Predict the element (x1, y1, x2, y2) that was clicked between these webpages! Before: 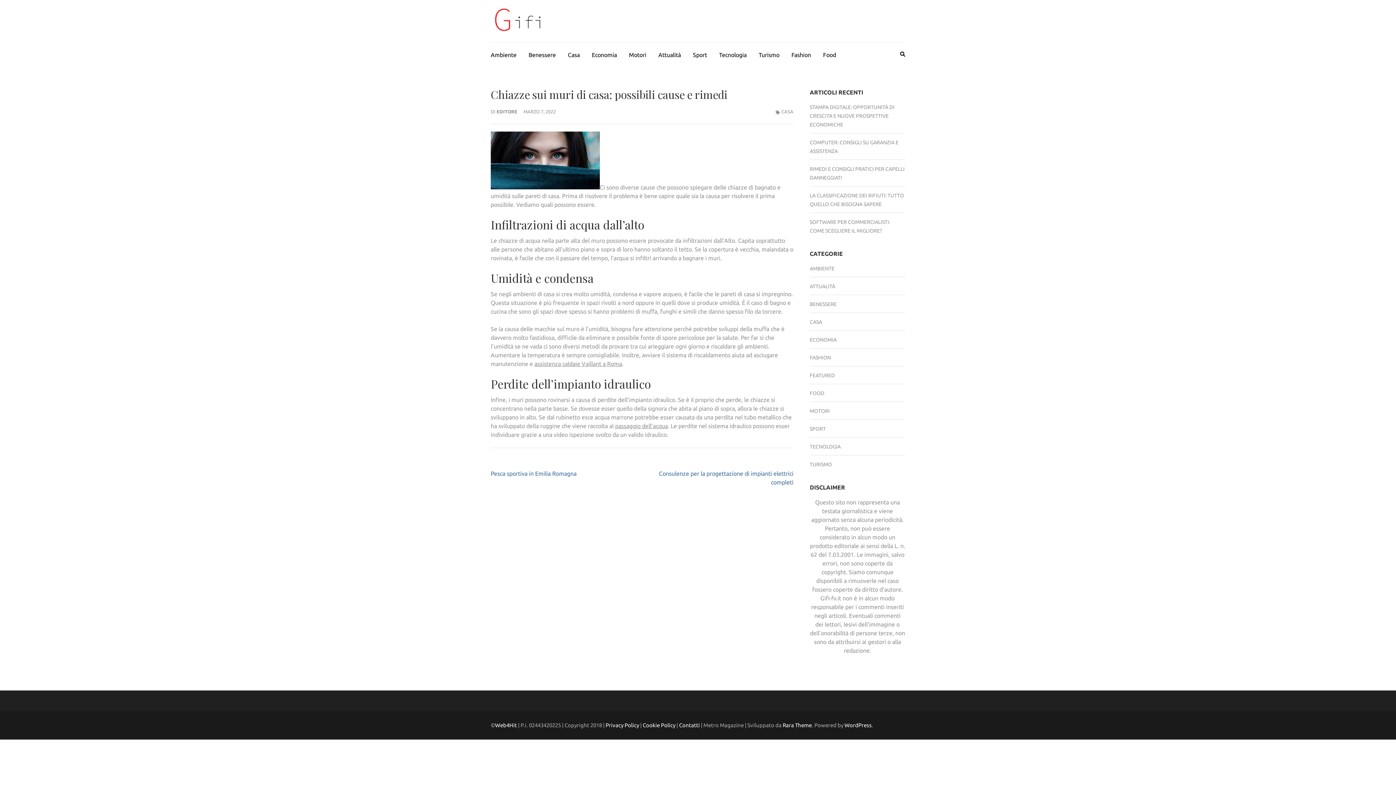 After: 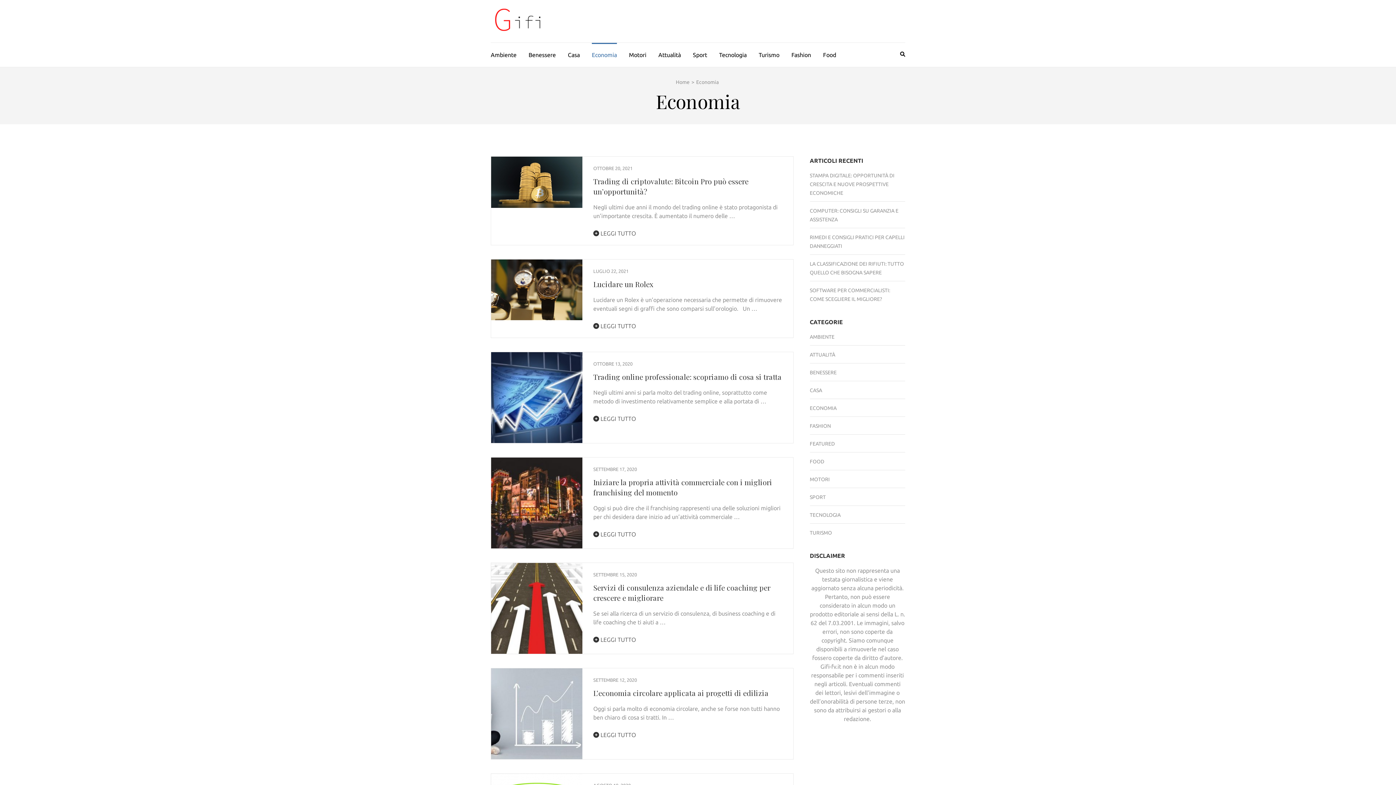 Action: bbox: (592, 42, 617, 64) label: Economia